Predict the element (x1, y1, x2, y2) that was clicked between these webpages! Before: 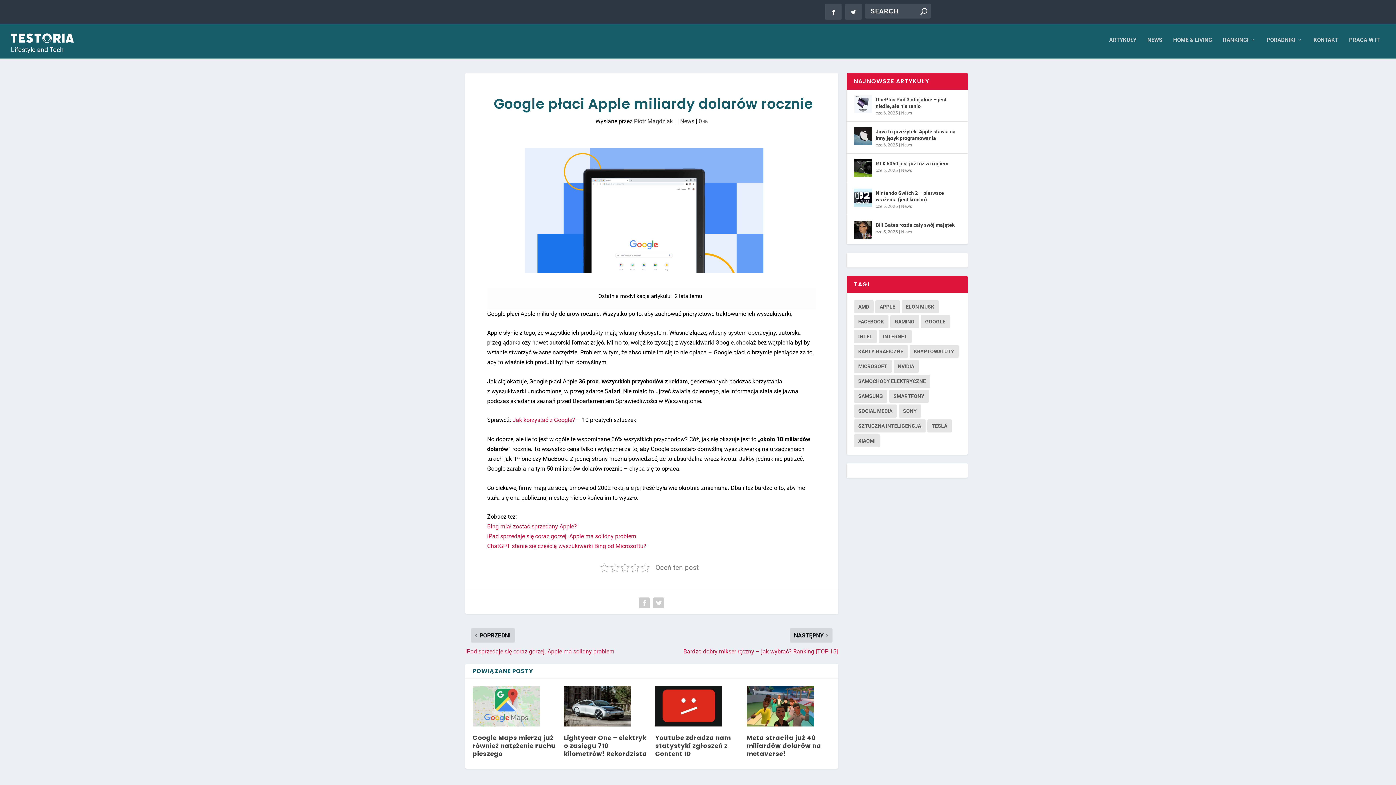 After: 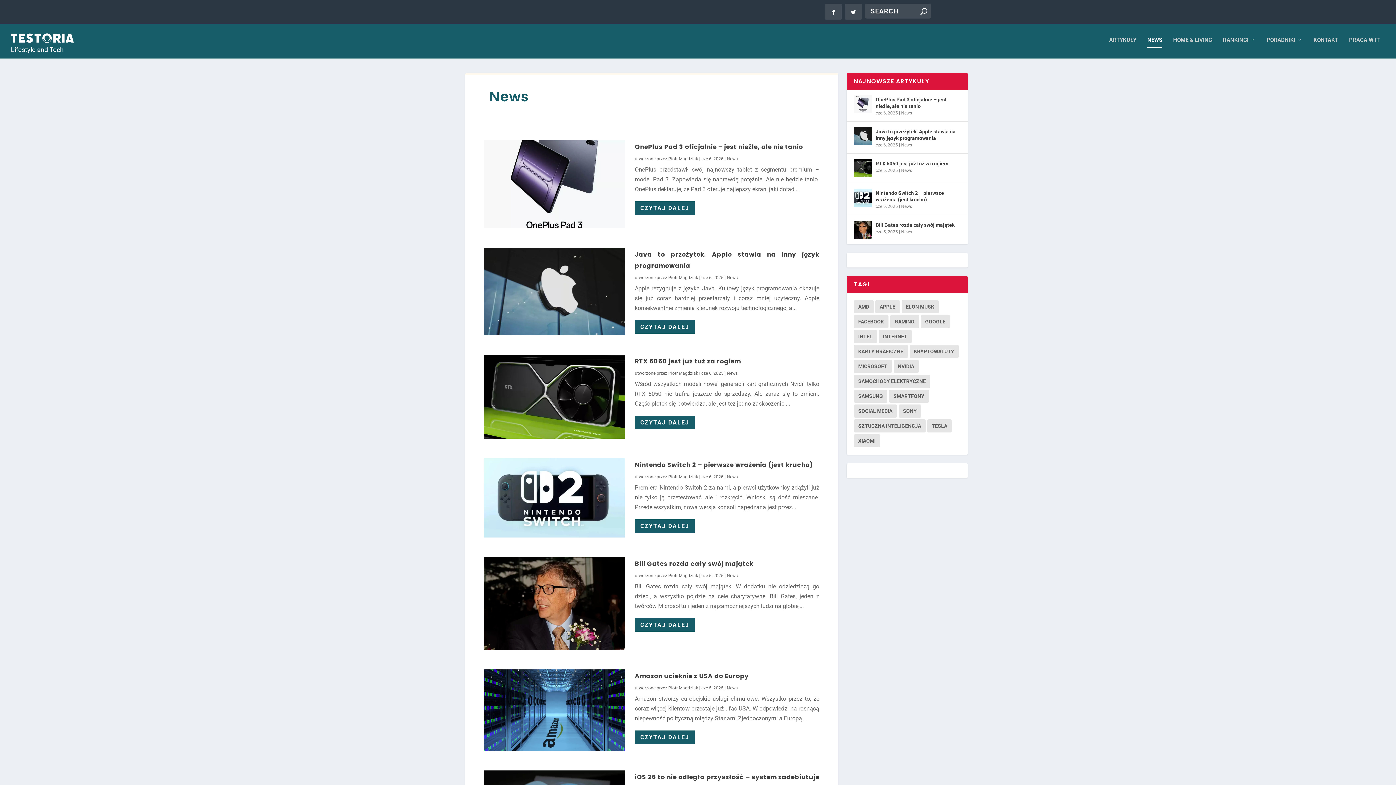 Action: label: News bbox: (901, 167, 912, 173)